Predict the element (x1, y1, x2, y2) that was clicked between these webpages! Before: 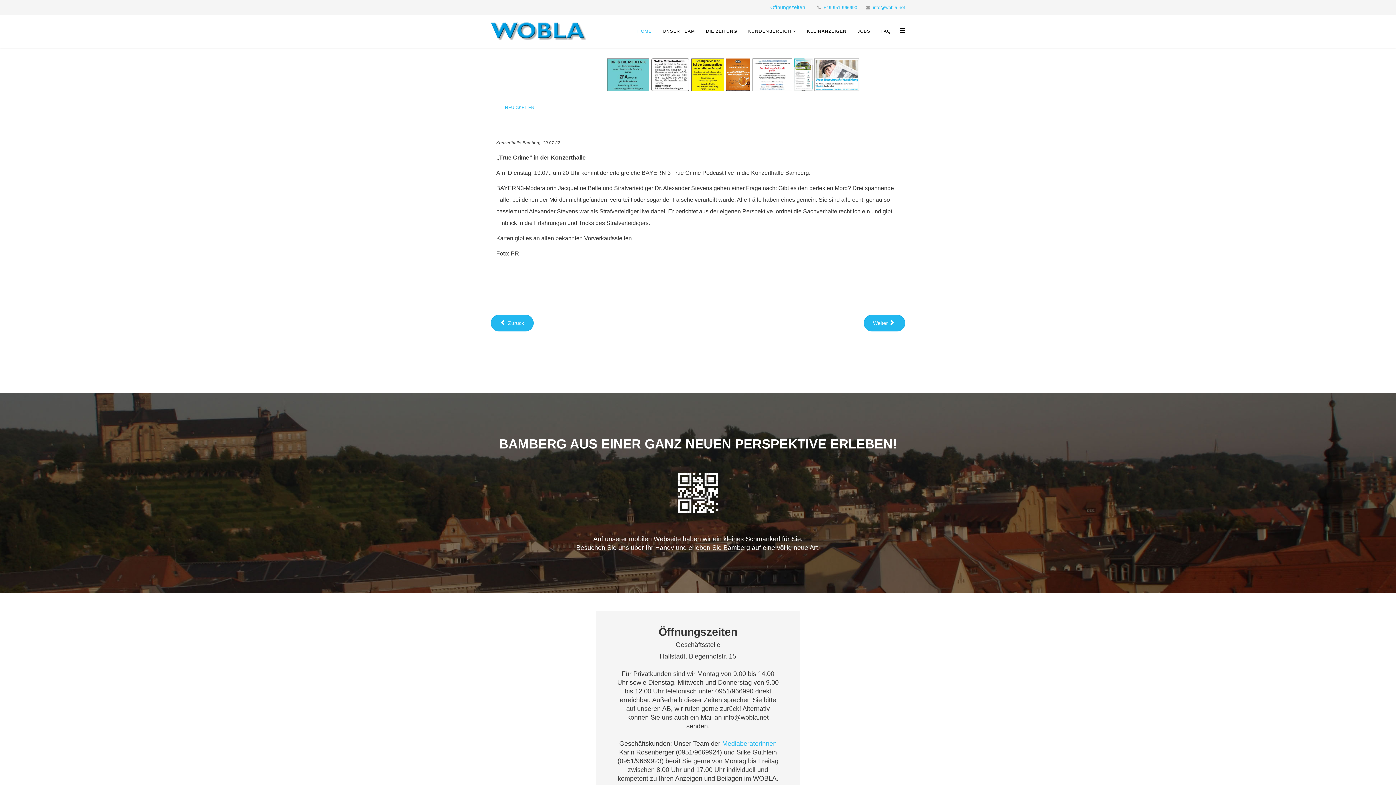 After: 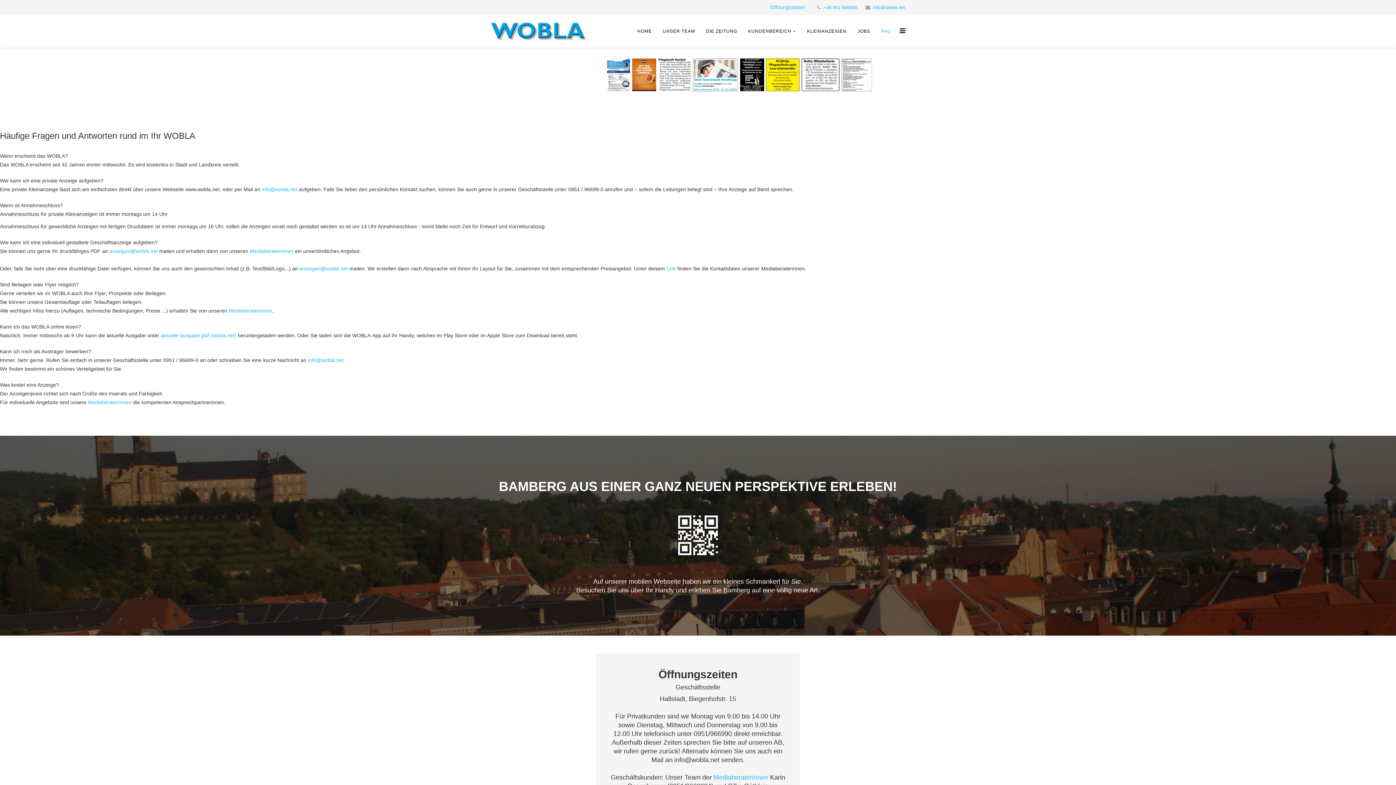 Action: label: FAQ bbox: (876, 14, 896, 47)